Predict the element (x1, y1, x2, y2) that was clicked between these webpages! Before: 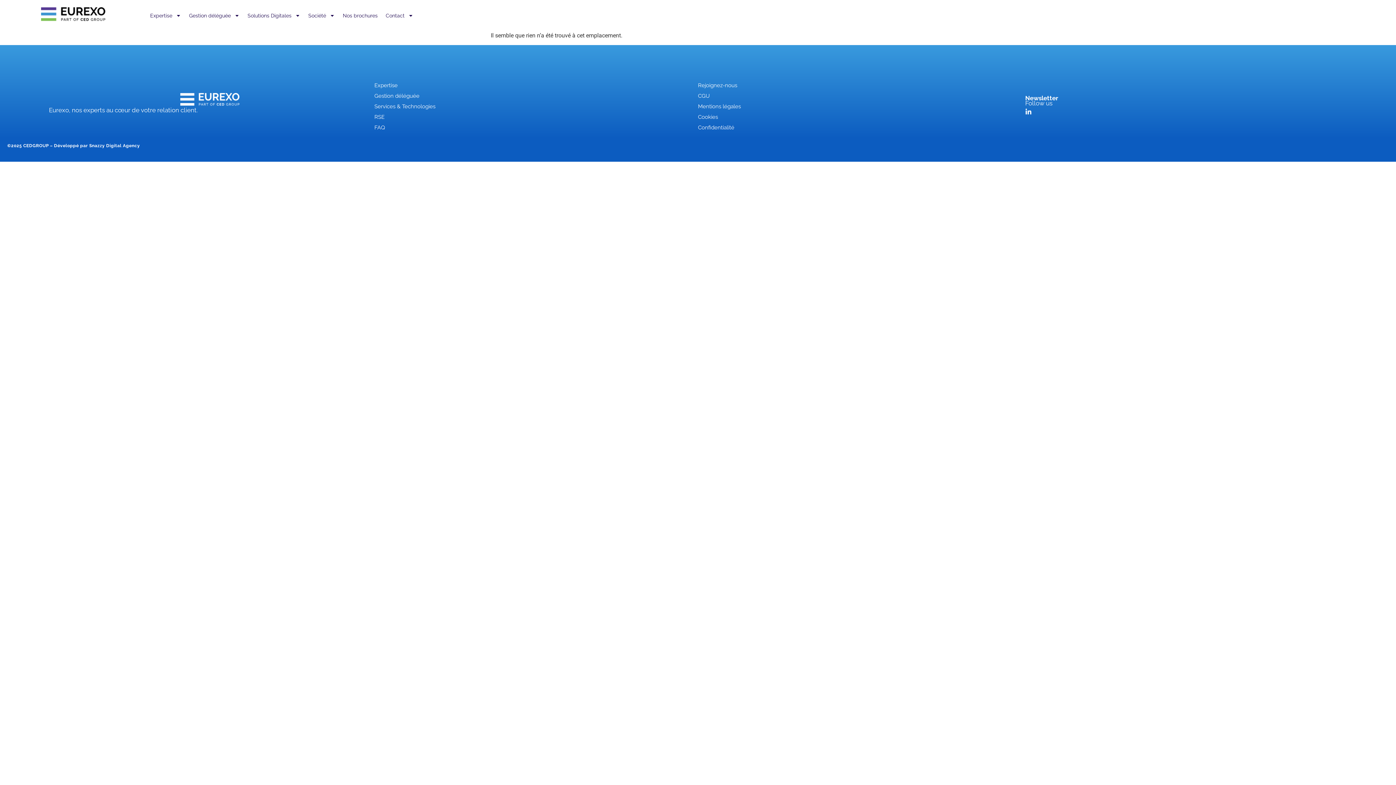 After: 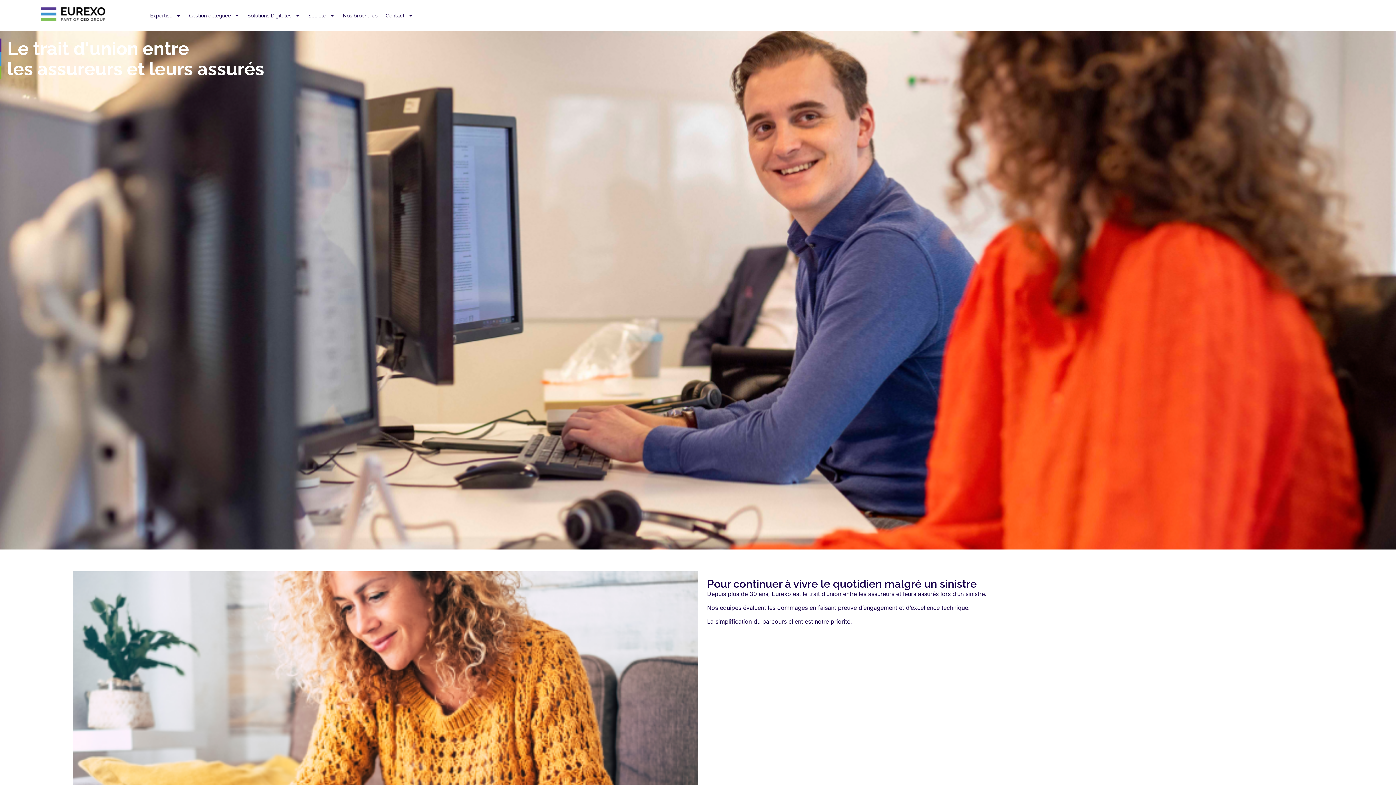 Action: bbox: (40, 7, 105, 21)